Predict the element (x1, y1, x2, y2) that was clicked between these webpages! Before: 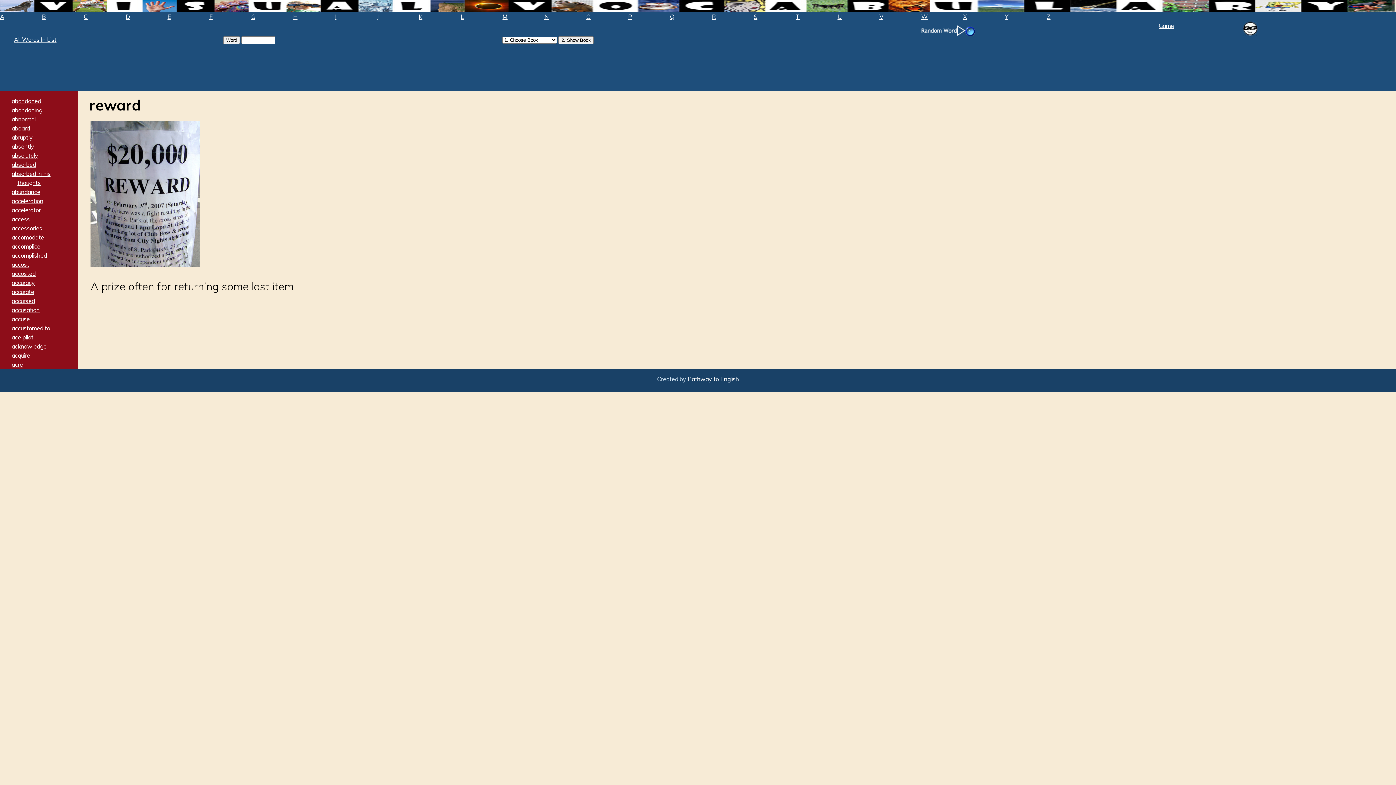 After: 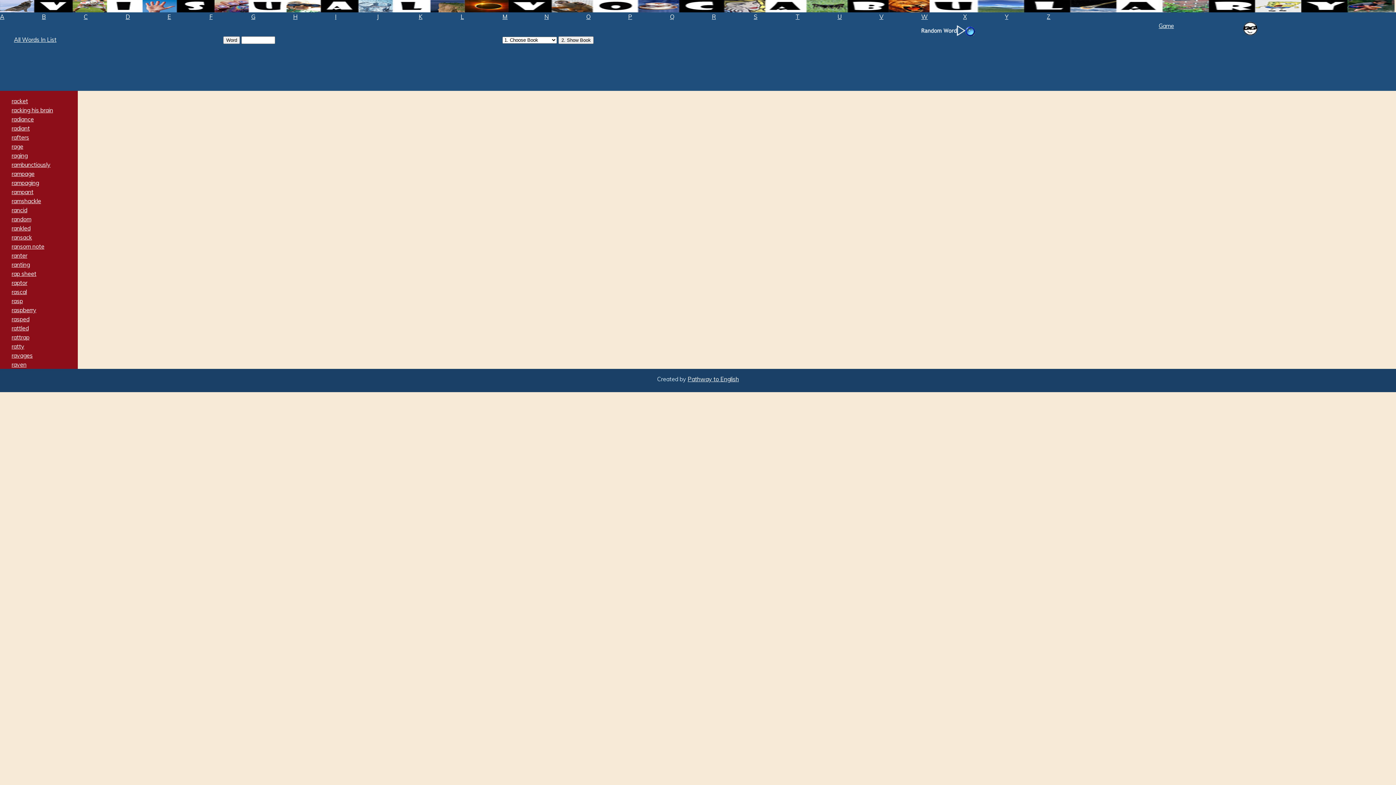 Action: label: R bbox: (712, 12, 739, 21)